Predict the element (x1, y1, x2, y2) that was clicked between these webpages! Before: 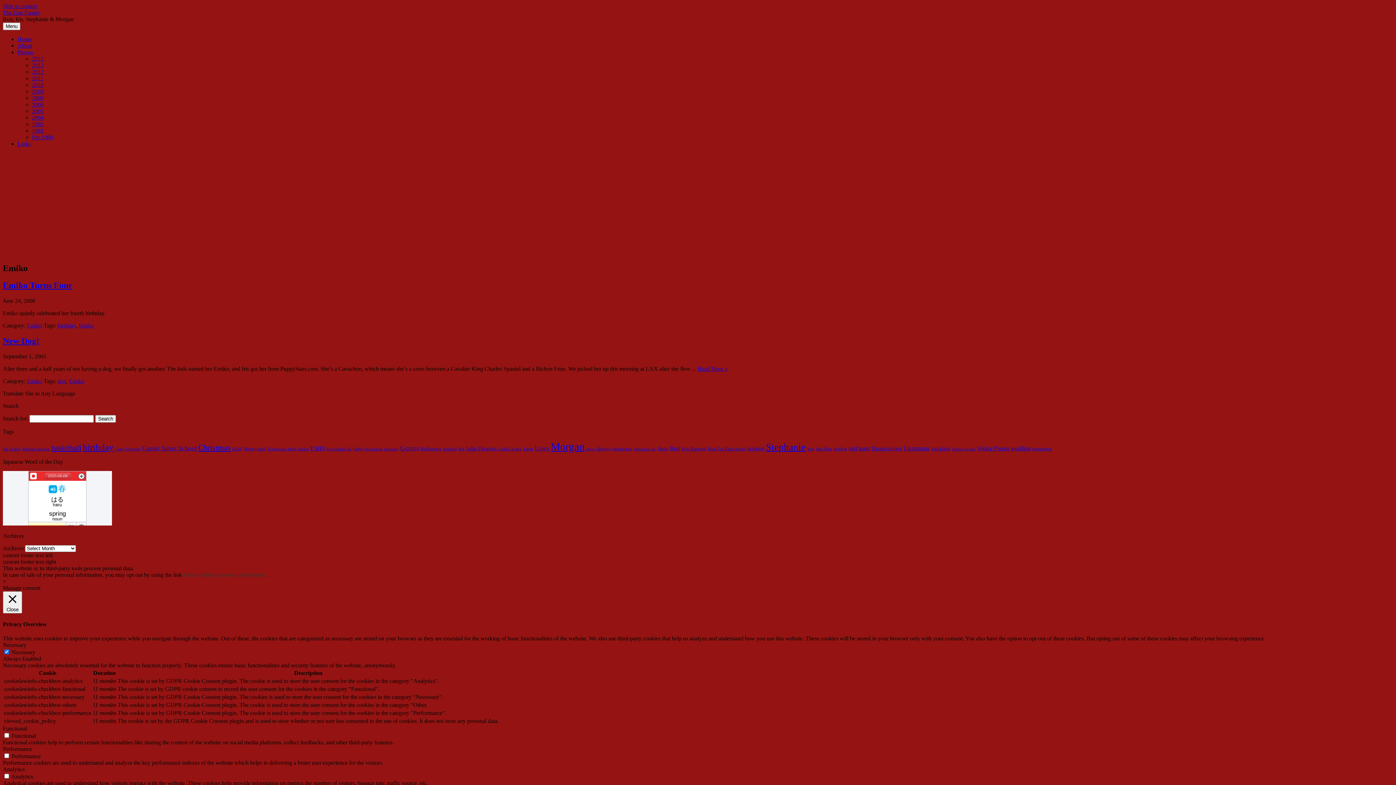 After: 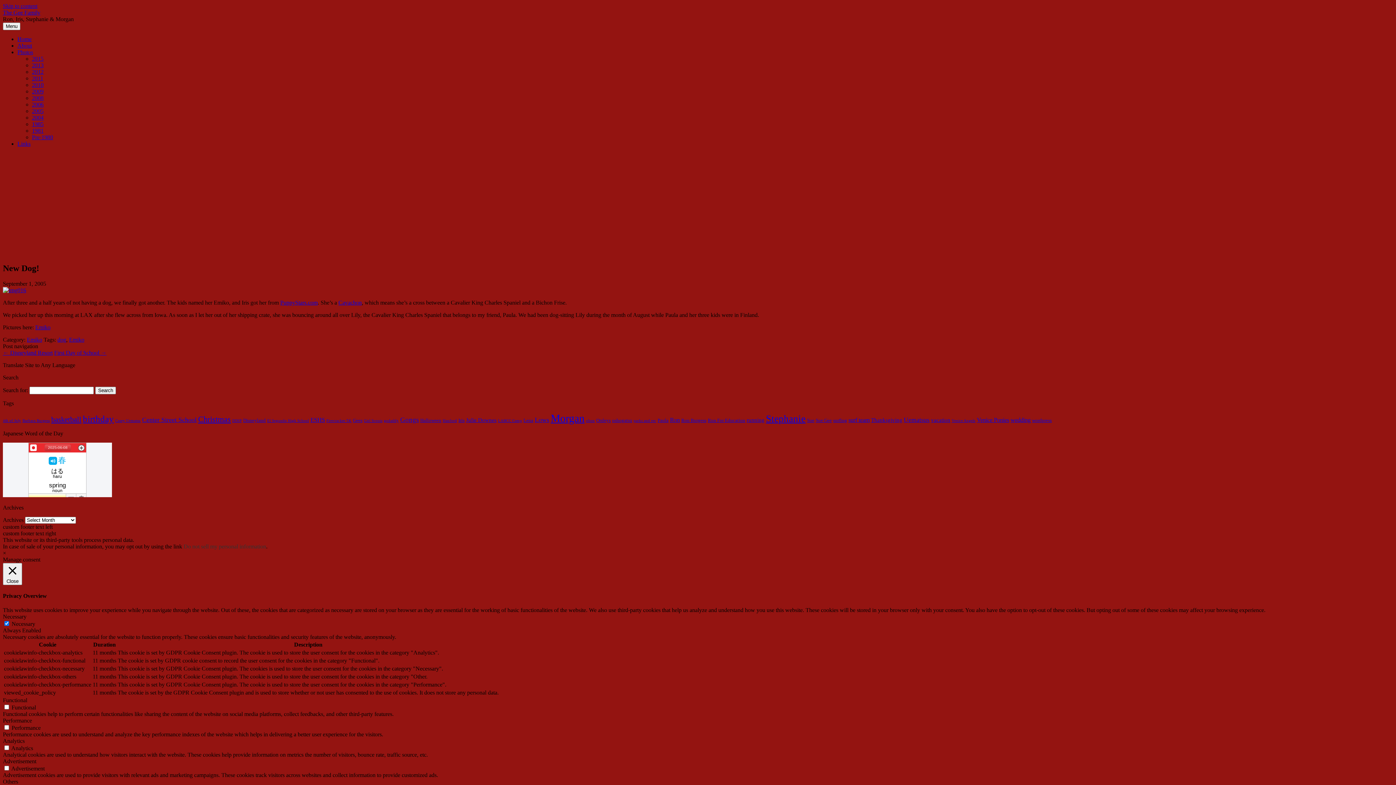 Action: bbox: (697, 365, 728, 371) label: Read More »